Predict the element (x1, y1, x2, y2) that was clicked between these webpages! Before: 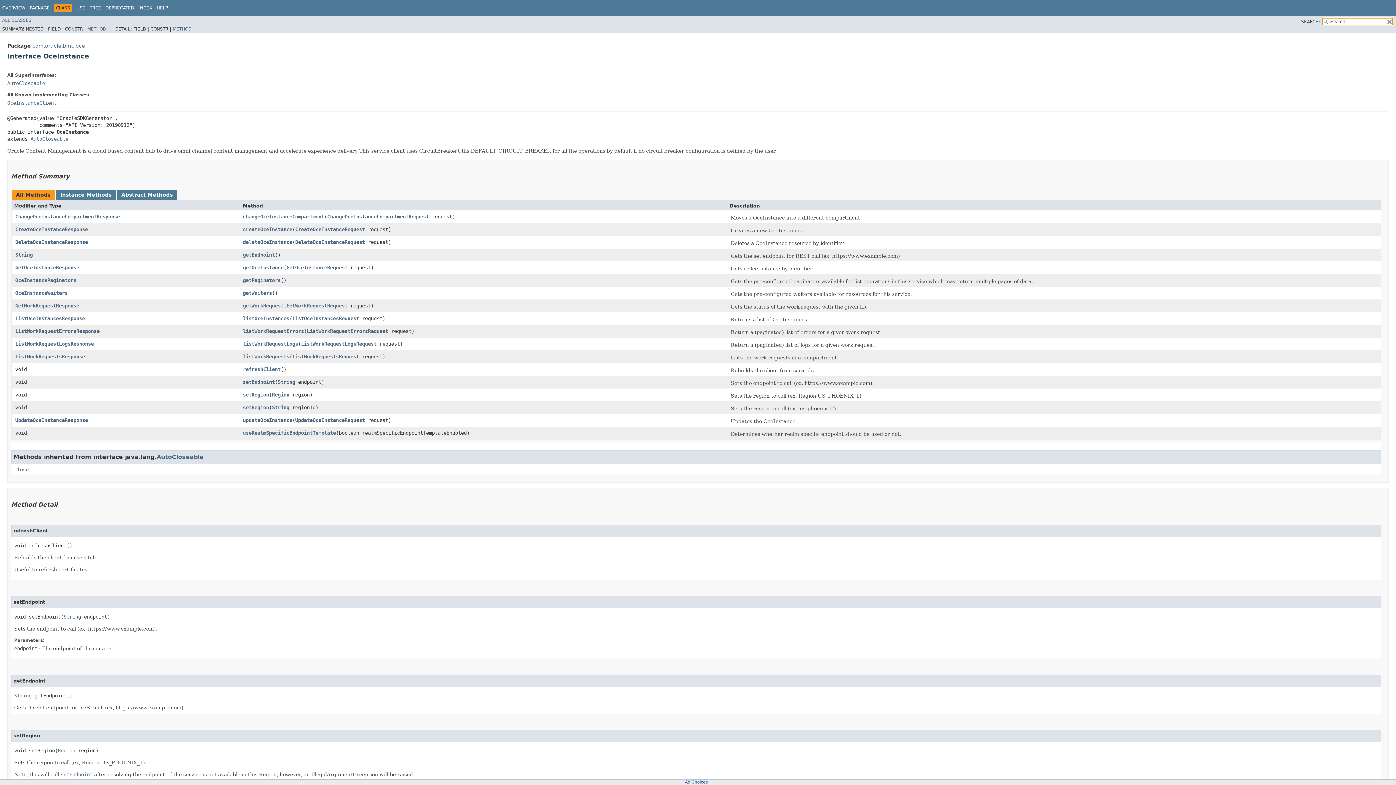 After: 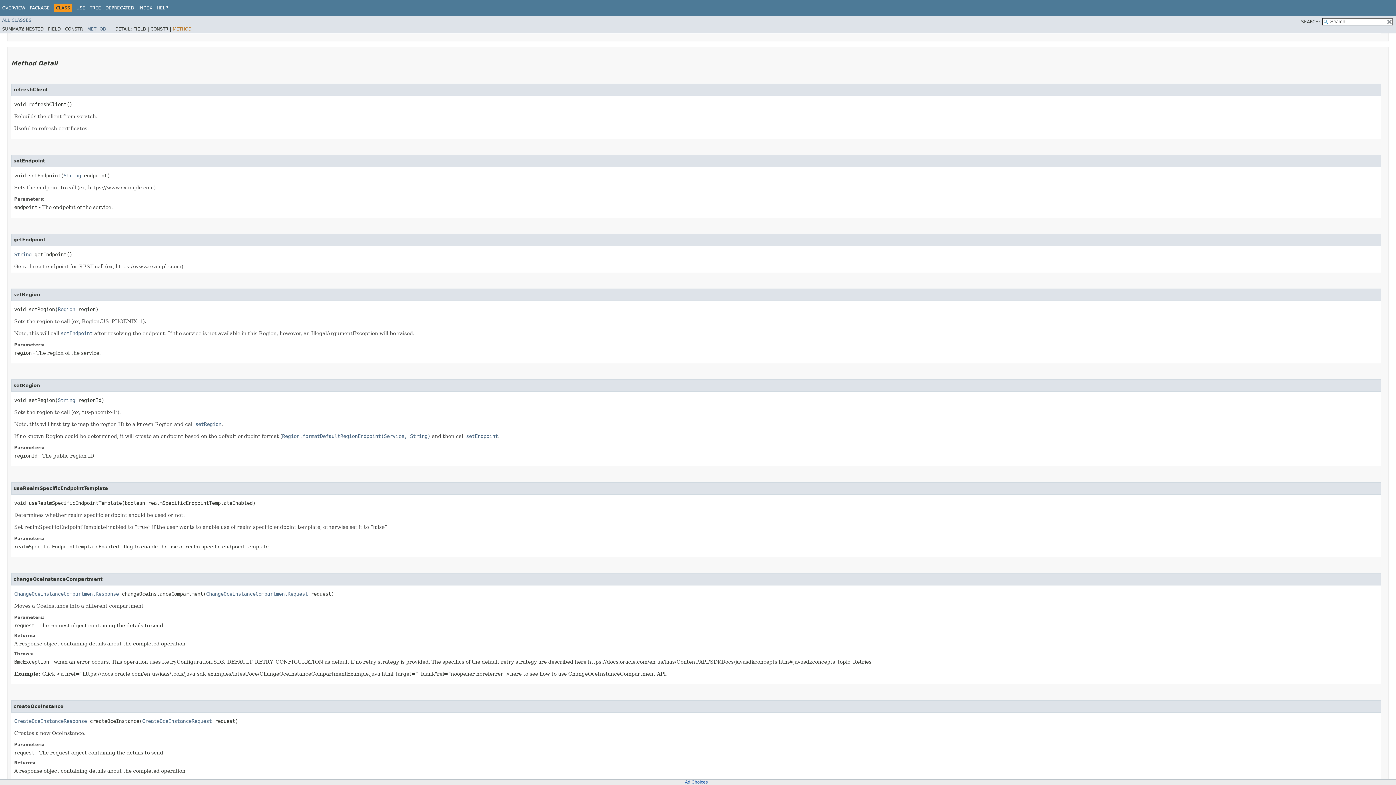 Action: bbox: (172, 26, 191, 31) label: METHOD